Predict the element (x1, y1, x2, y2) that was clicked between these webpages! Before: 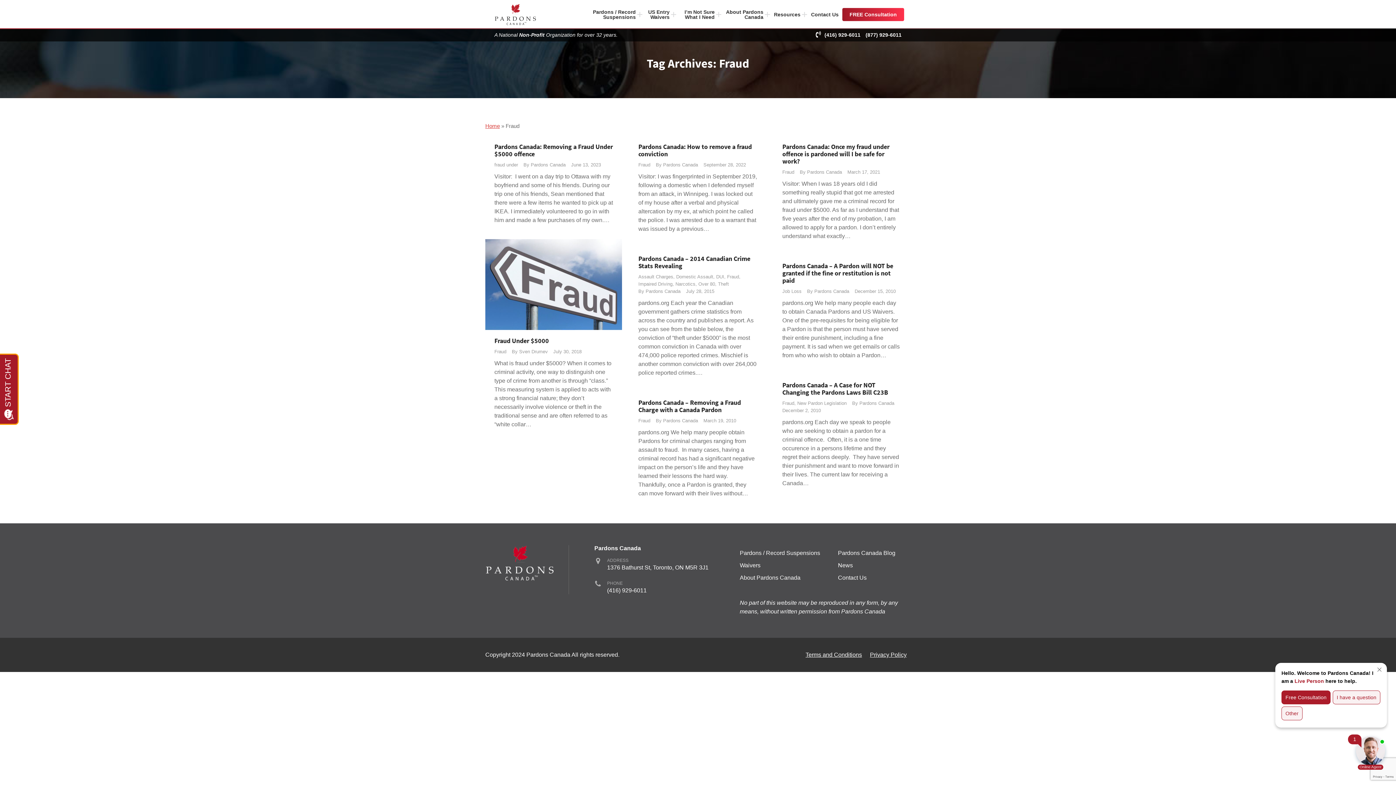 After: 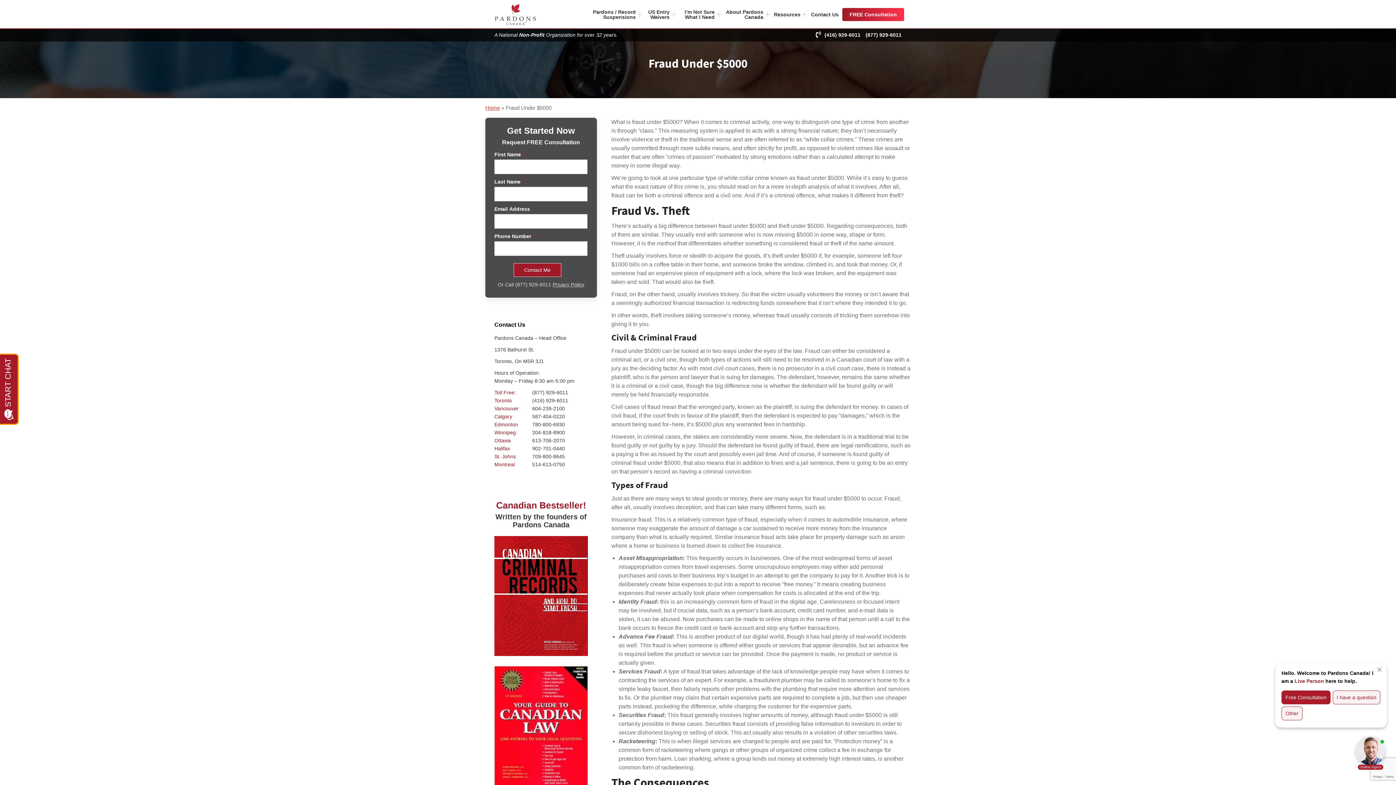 Action: label: Fraud Under $5000 bbox: (494, 587, 549, 595)